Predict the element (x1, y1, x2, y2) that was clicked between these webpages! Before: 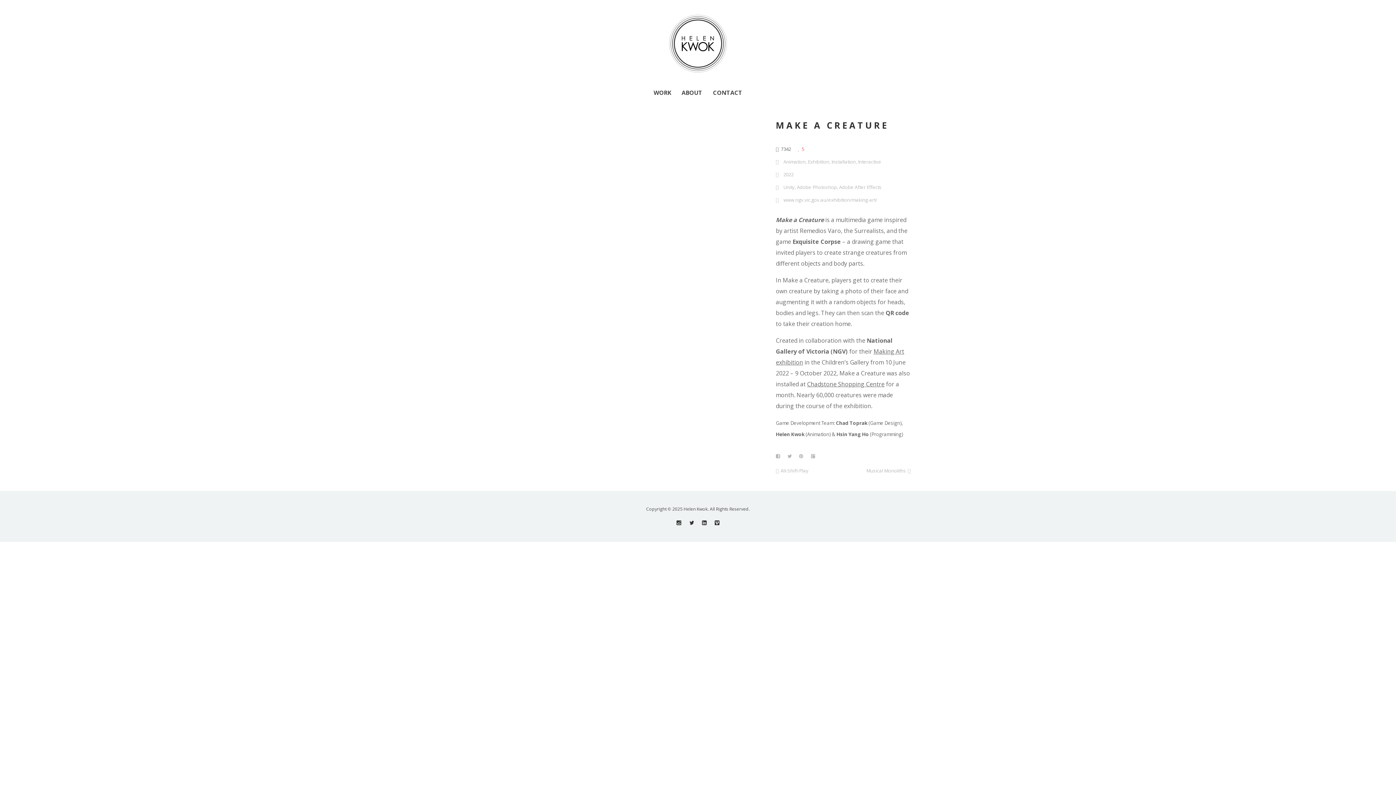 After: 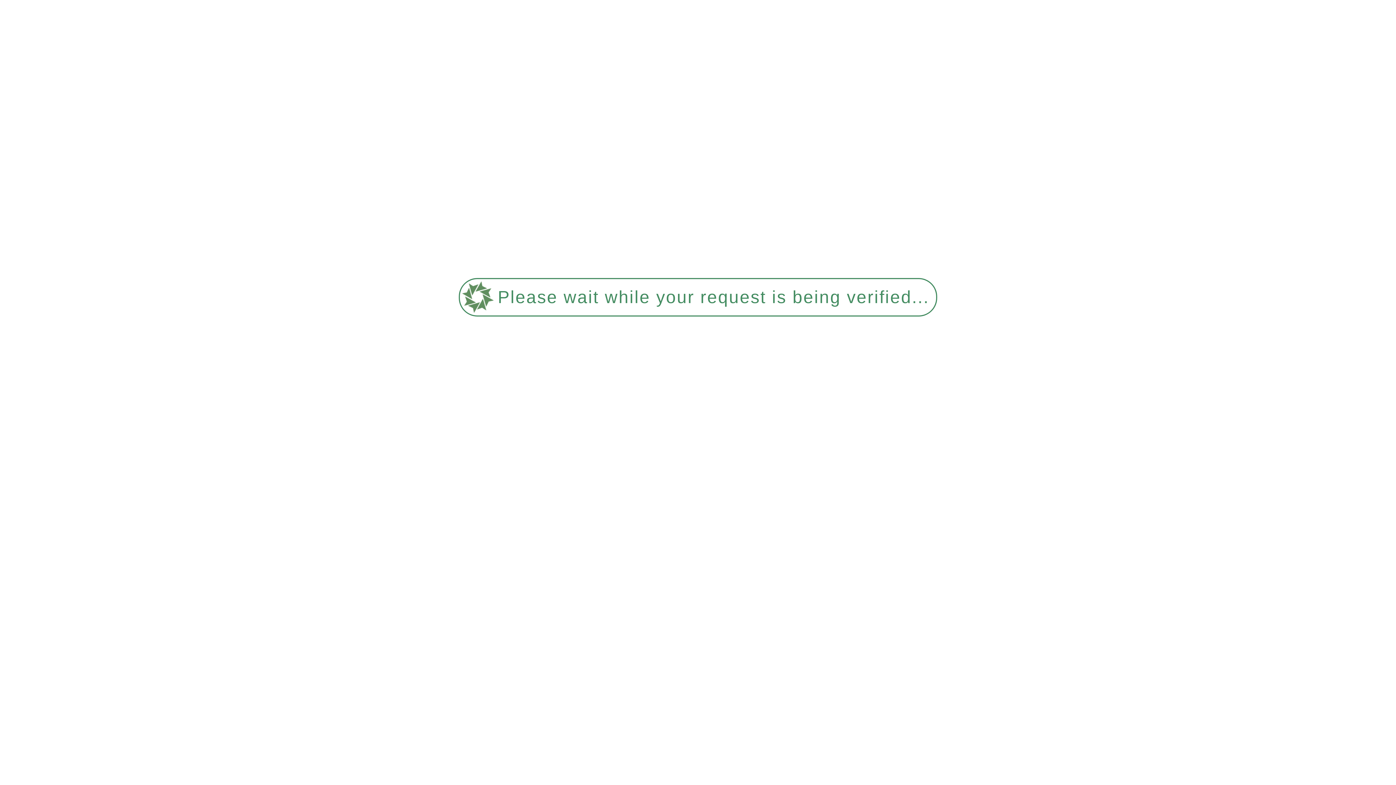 Action: bbox: (653, 88, 671, 96) label: WORK